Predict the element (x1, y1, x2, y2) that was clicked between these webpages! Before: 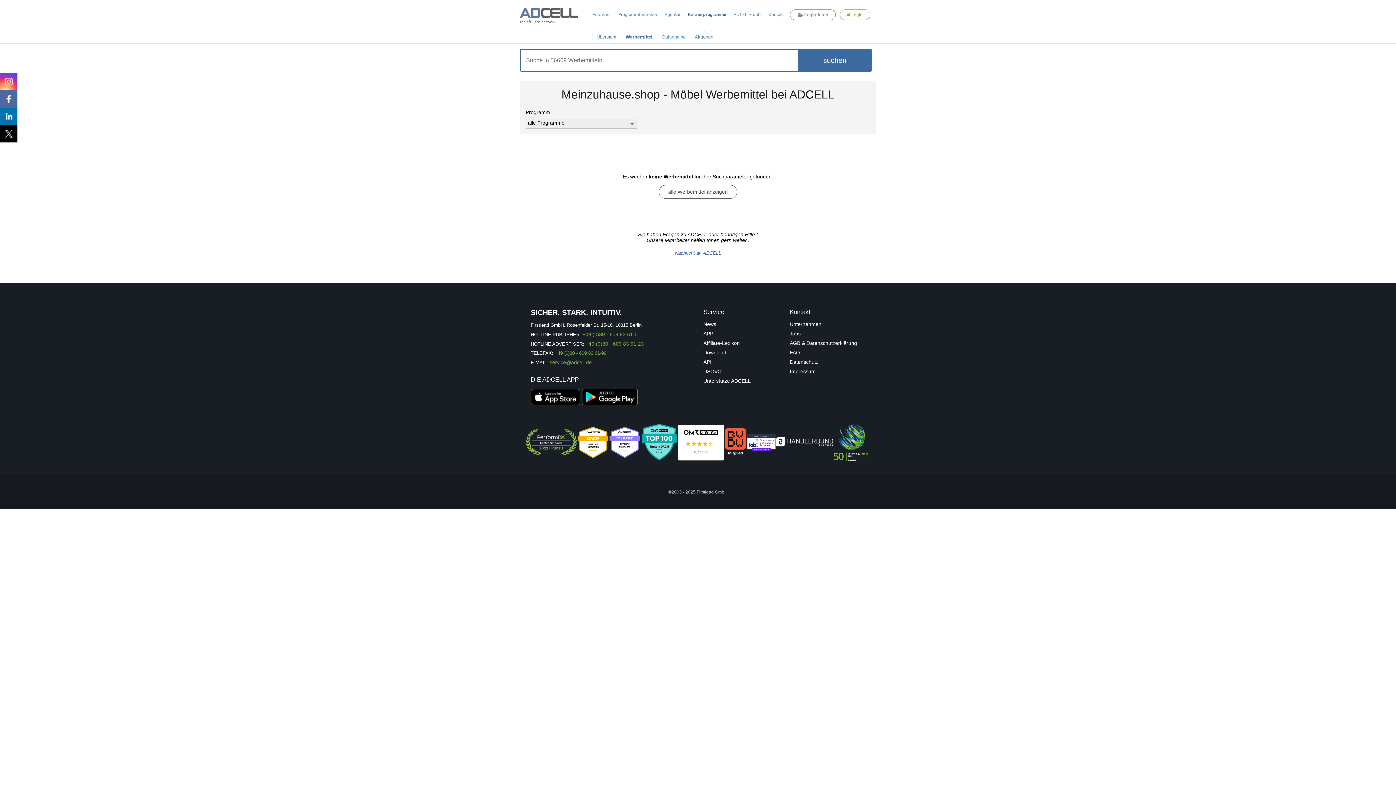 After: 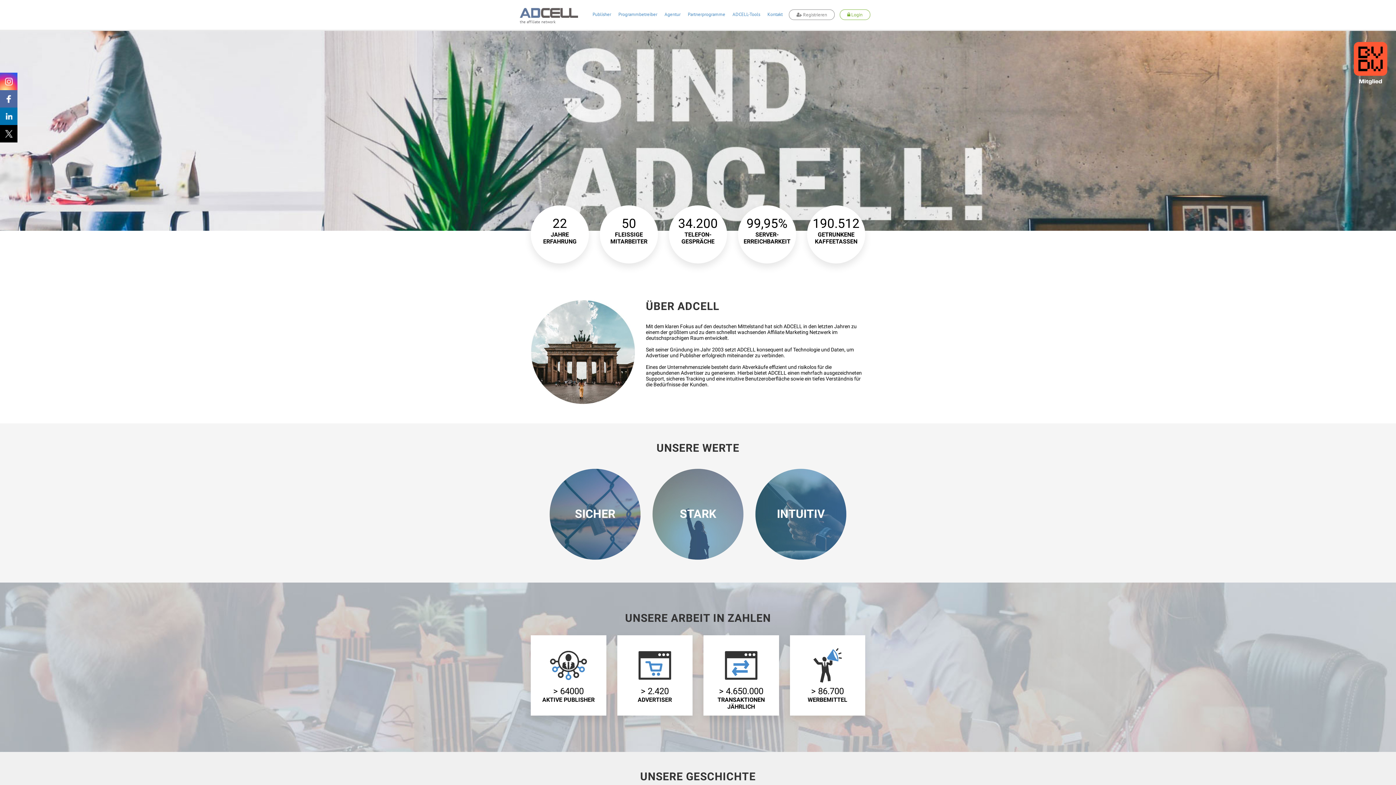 Action: label: Unternehmen bbox: (790, 321, 821, 327)